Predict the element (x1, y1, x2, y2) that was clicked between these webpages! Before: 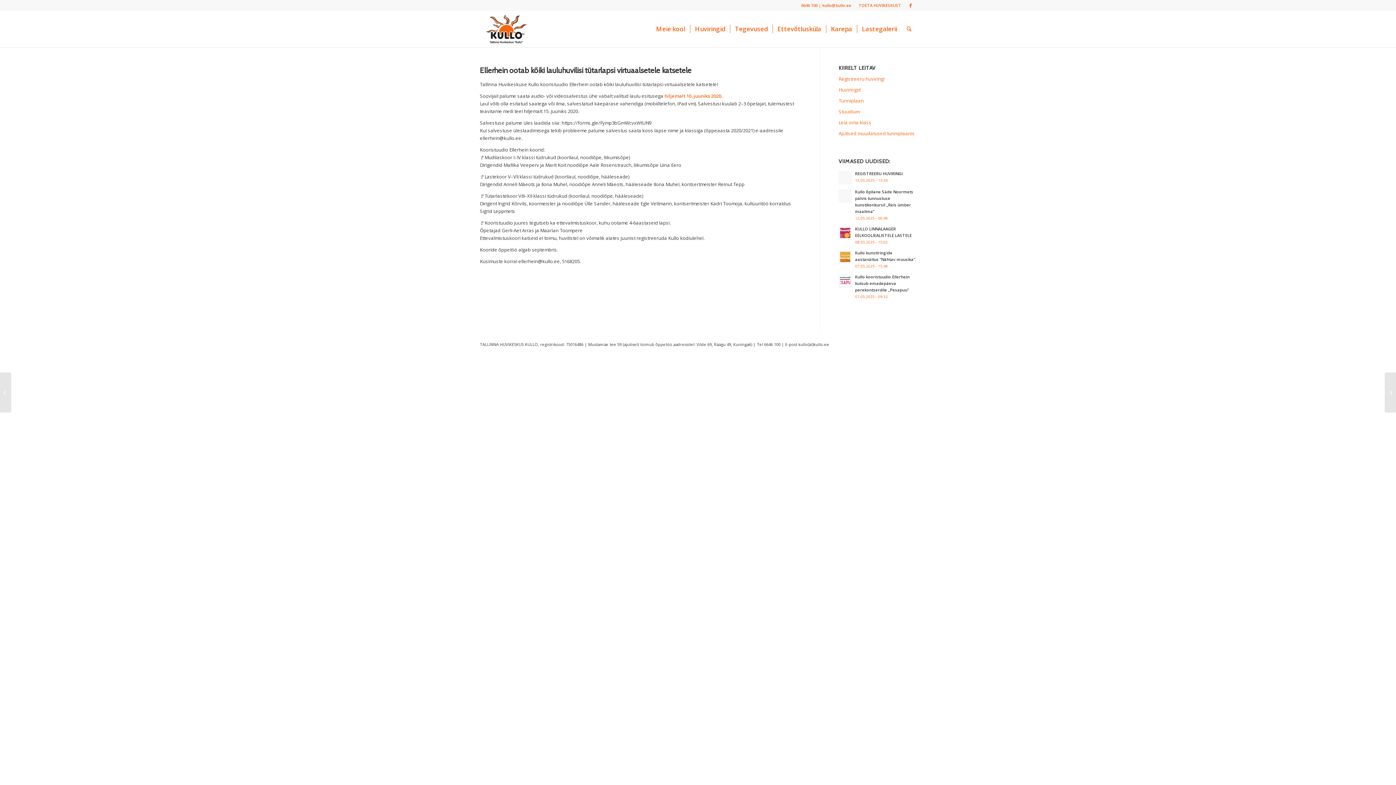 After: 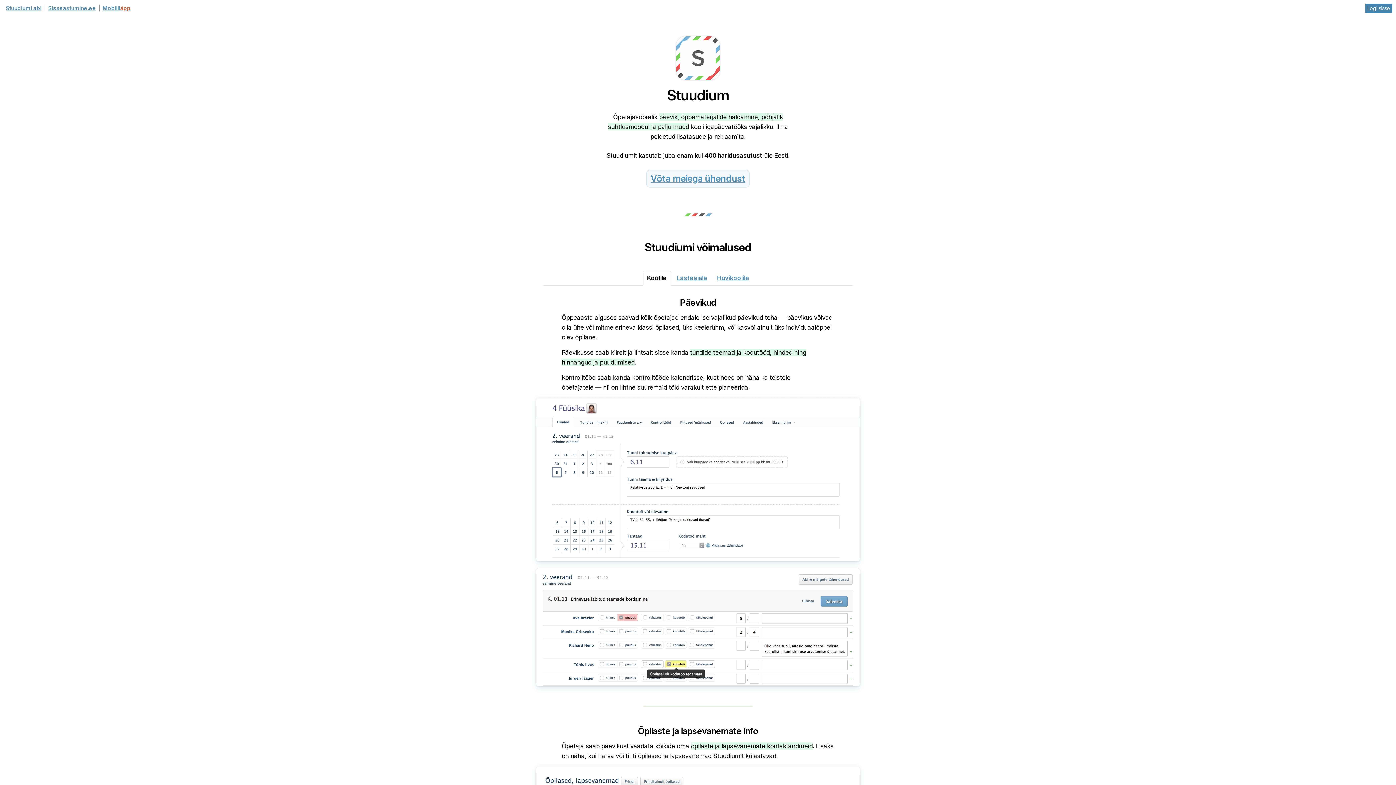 Action: bbox: (838, 106, 916, 117) label: Stuudium